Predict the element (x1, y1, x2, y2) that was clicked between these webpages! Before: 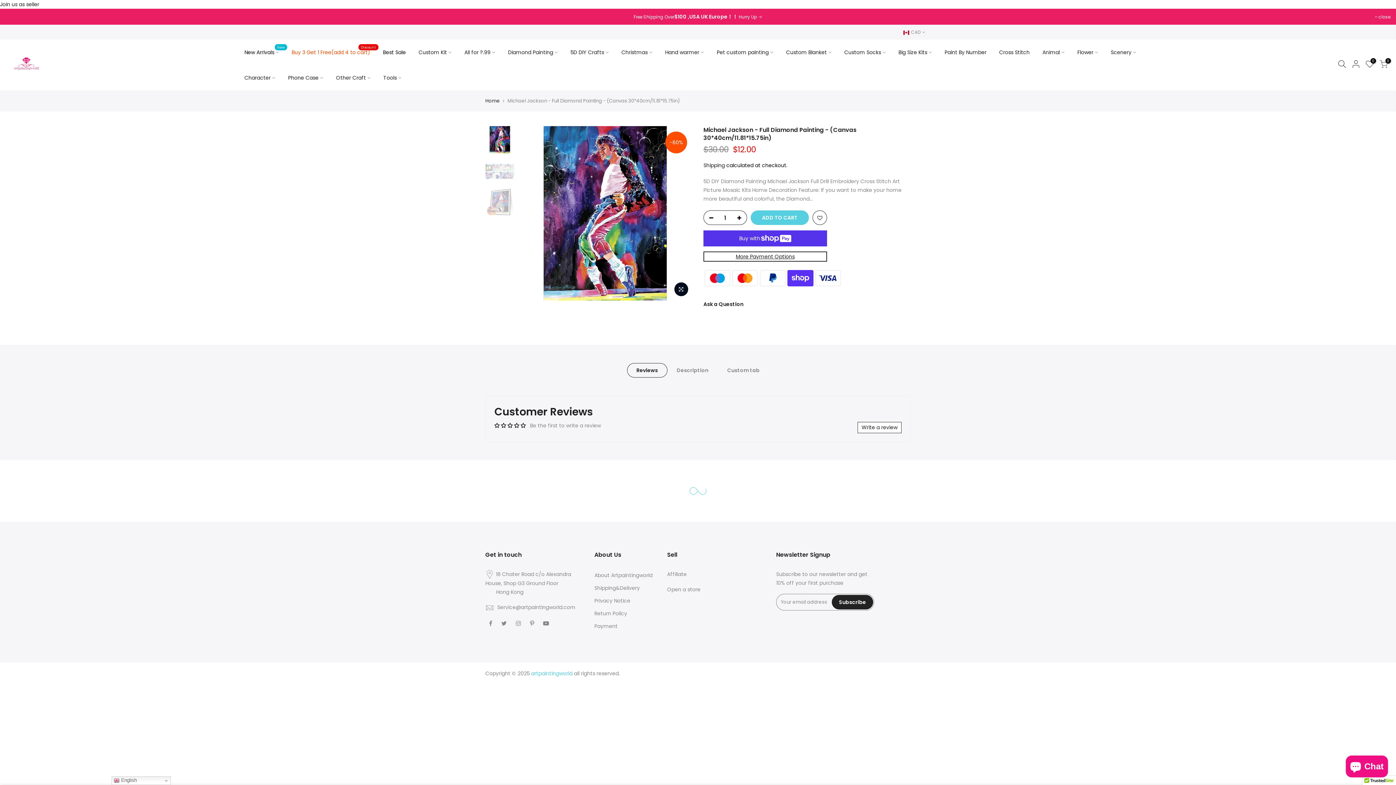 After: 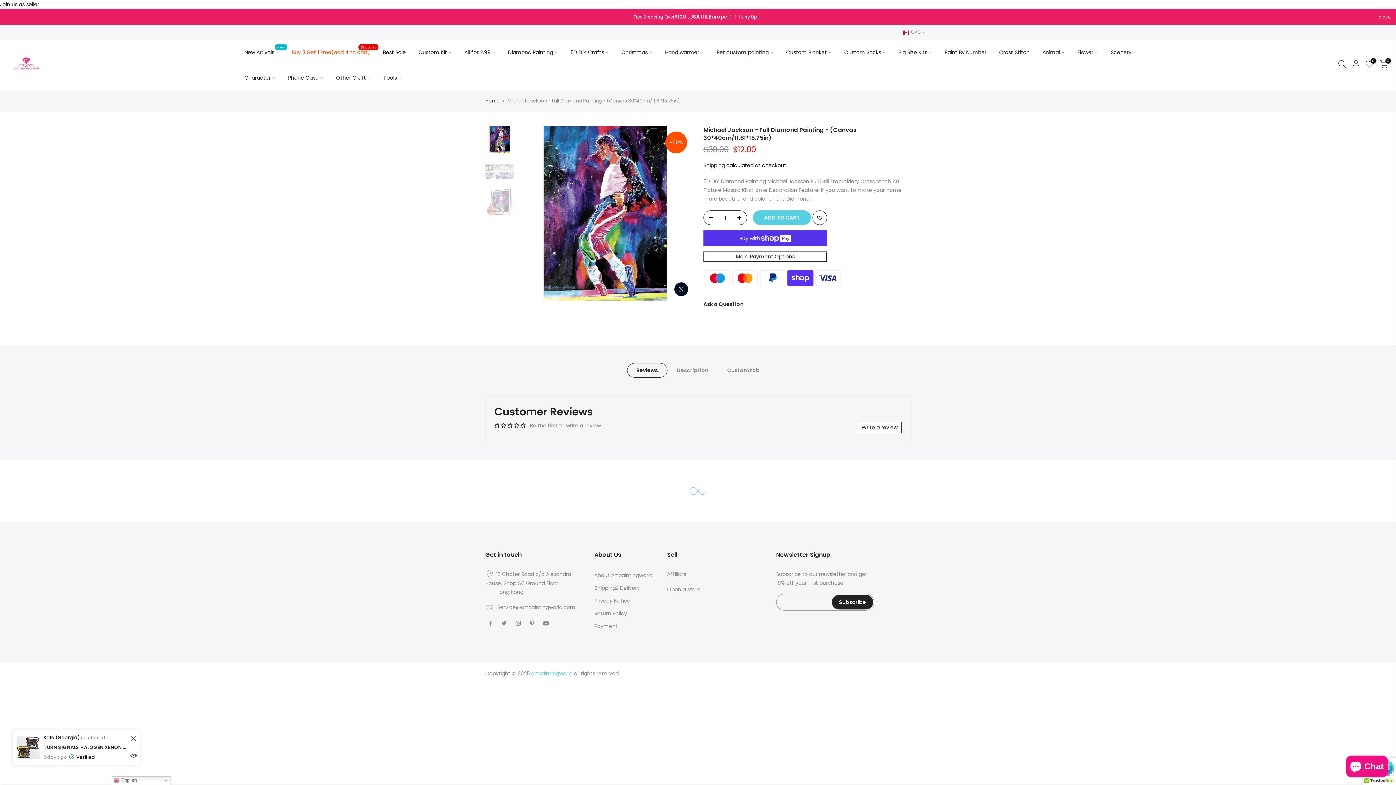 Action: label: Subscribe bbox: (832, 595, 873, 609)